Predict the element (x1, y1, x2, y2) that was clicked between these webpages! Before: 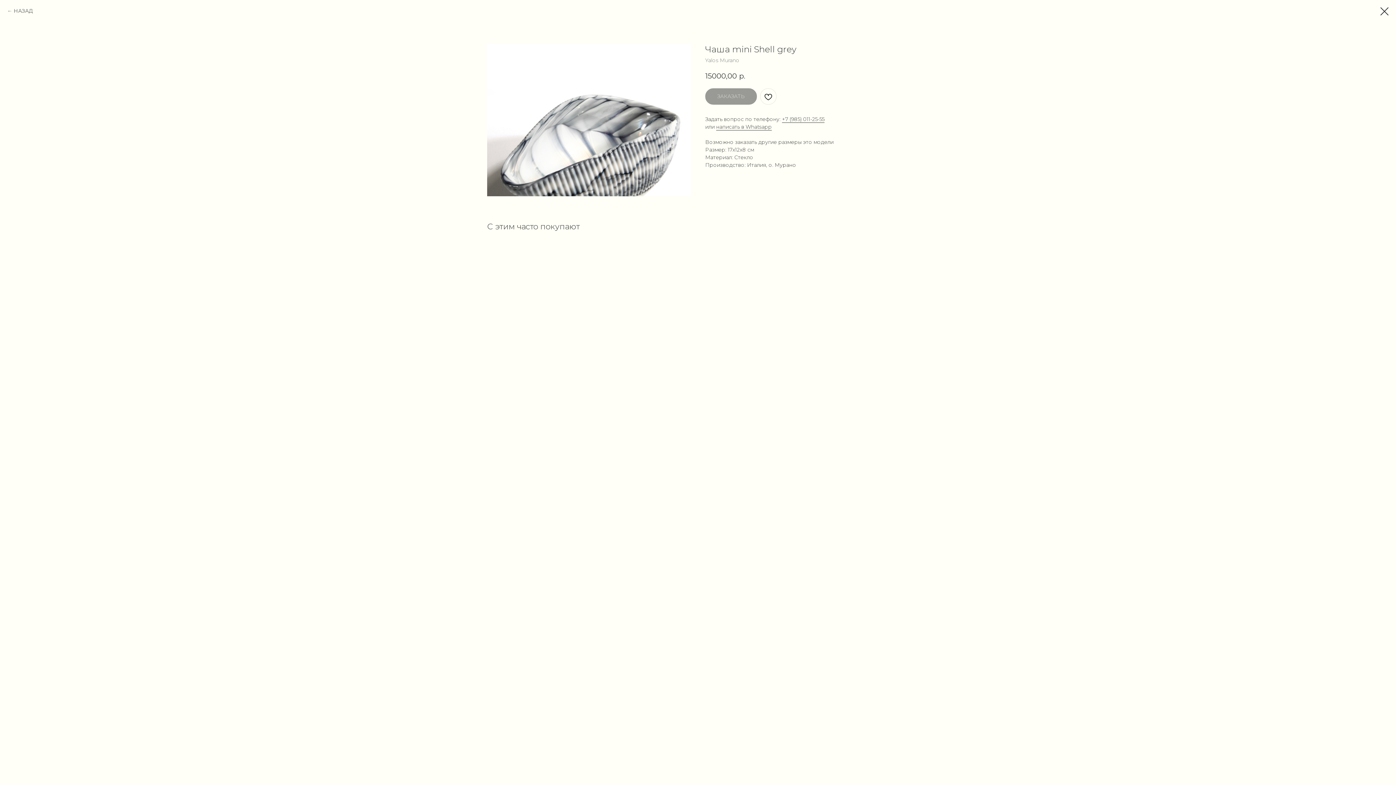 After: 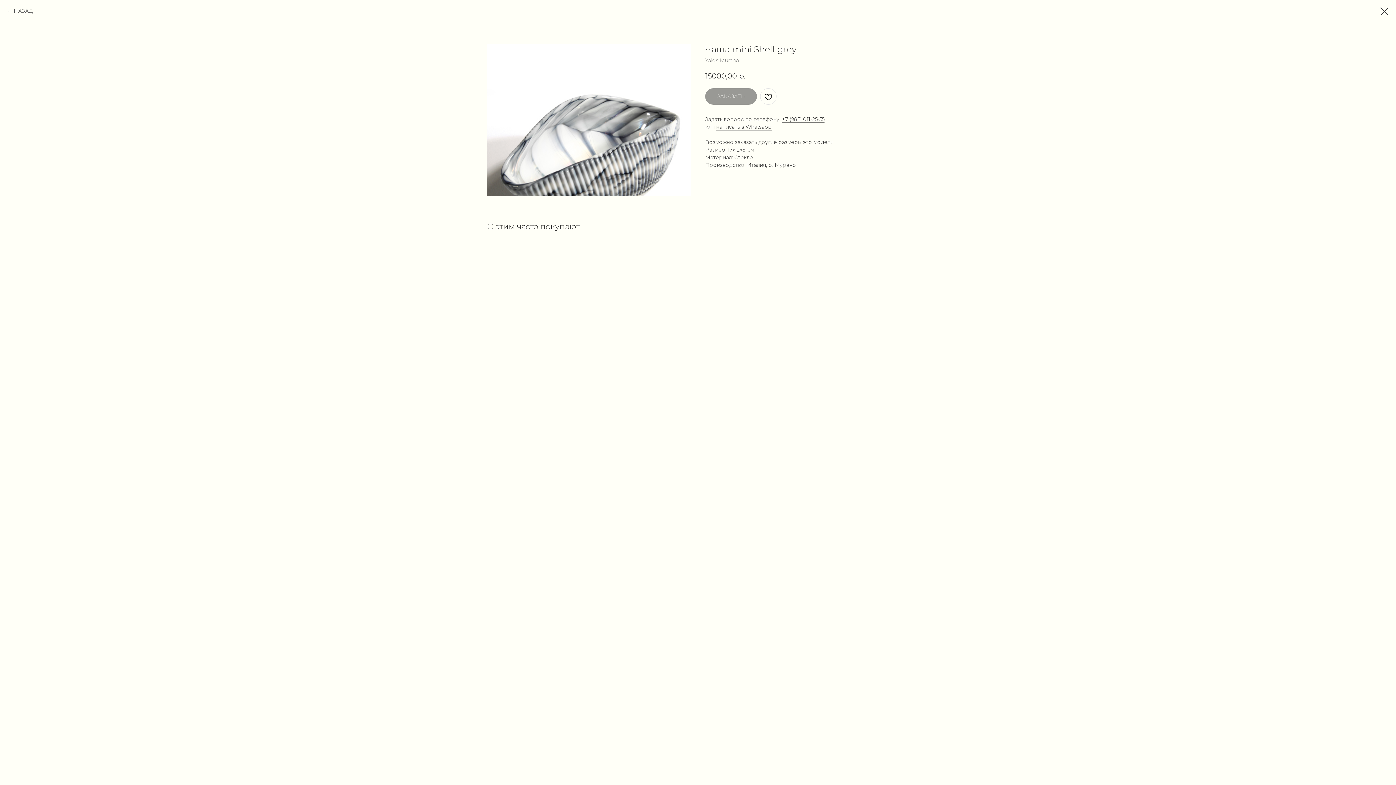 Action: bbox: (782, 116, 824, 123) label: +7 (985) 011-25-55